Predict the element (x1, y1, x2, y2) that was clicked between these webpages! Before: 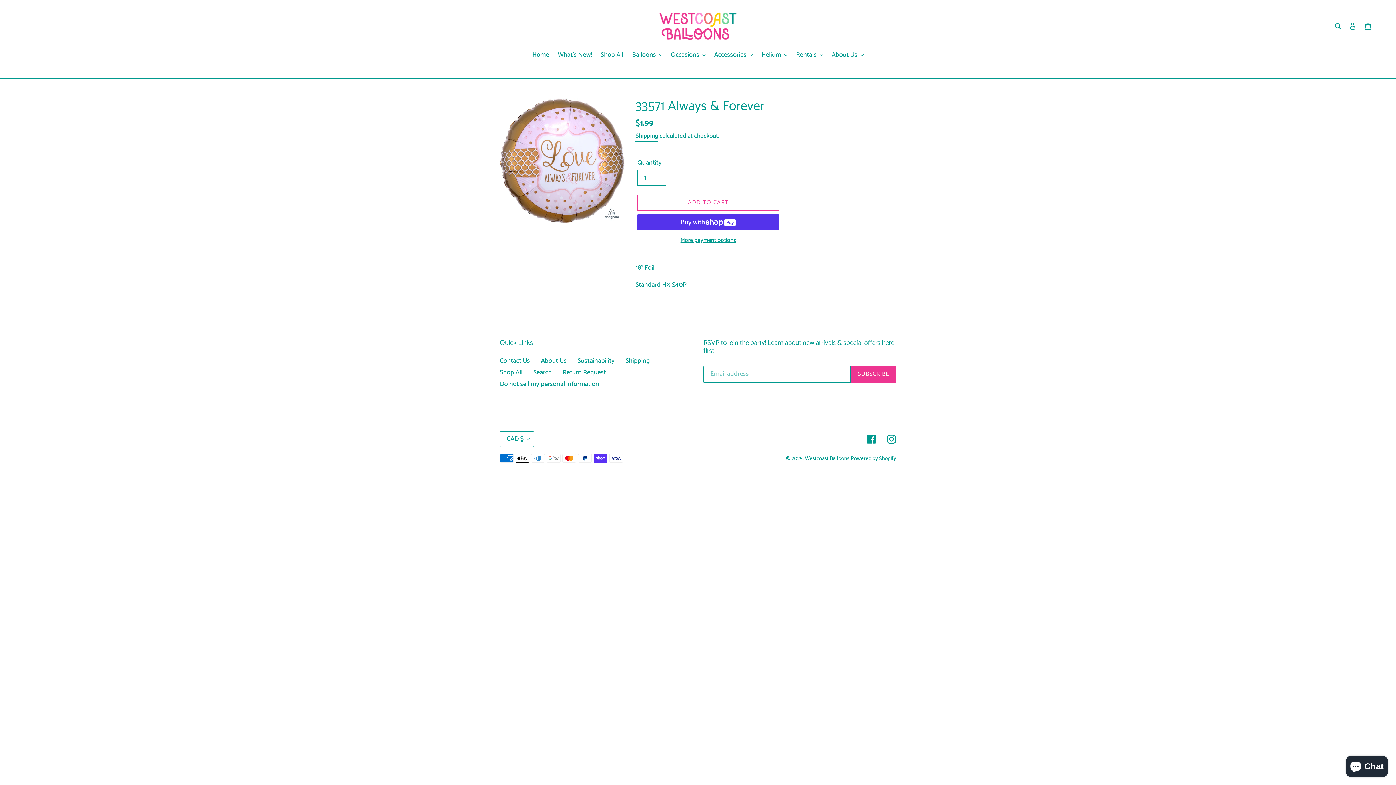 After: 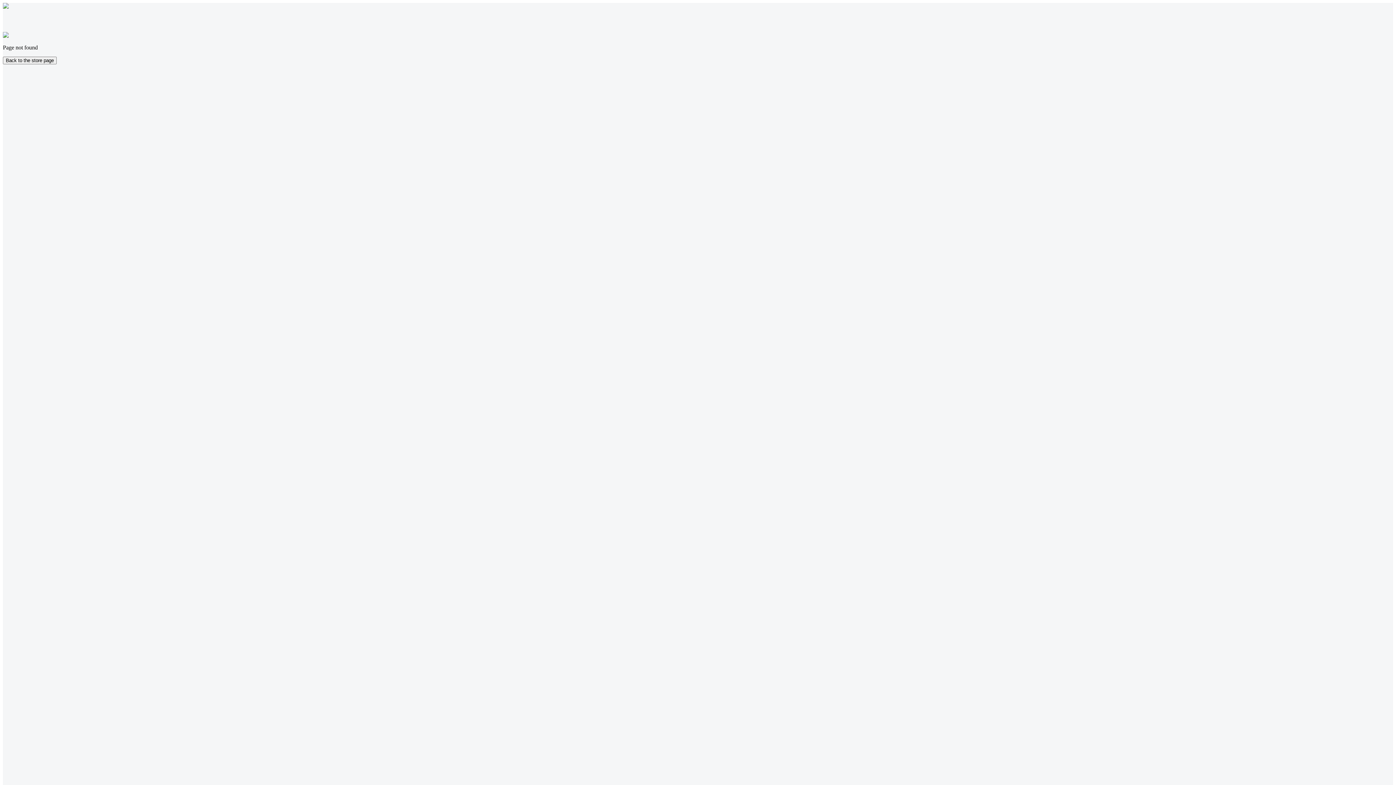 Action: label: Return Request bbox: (562, 367, 606, 378)